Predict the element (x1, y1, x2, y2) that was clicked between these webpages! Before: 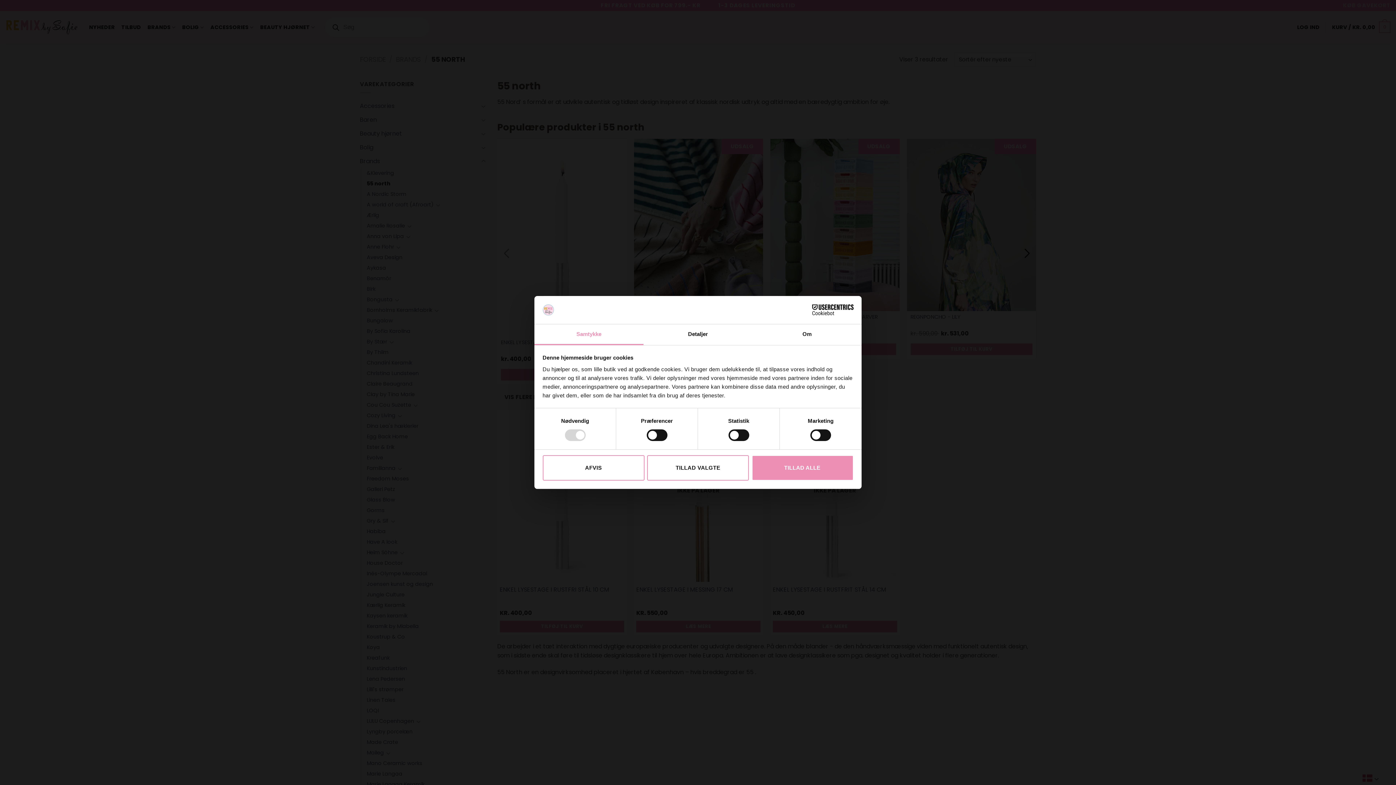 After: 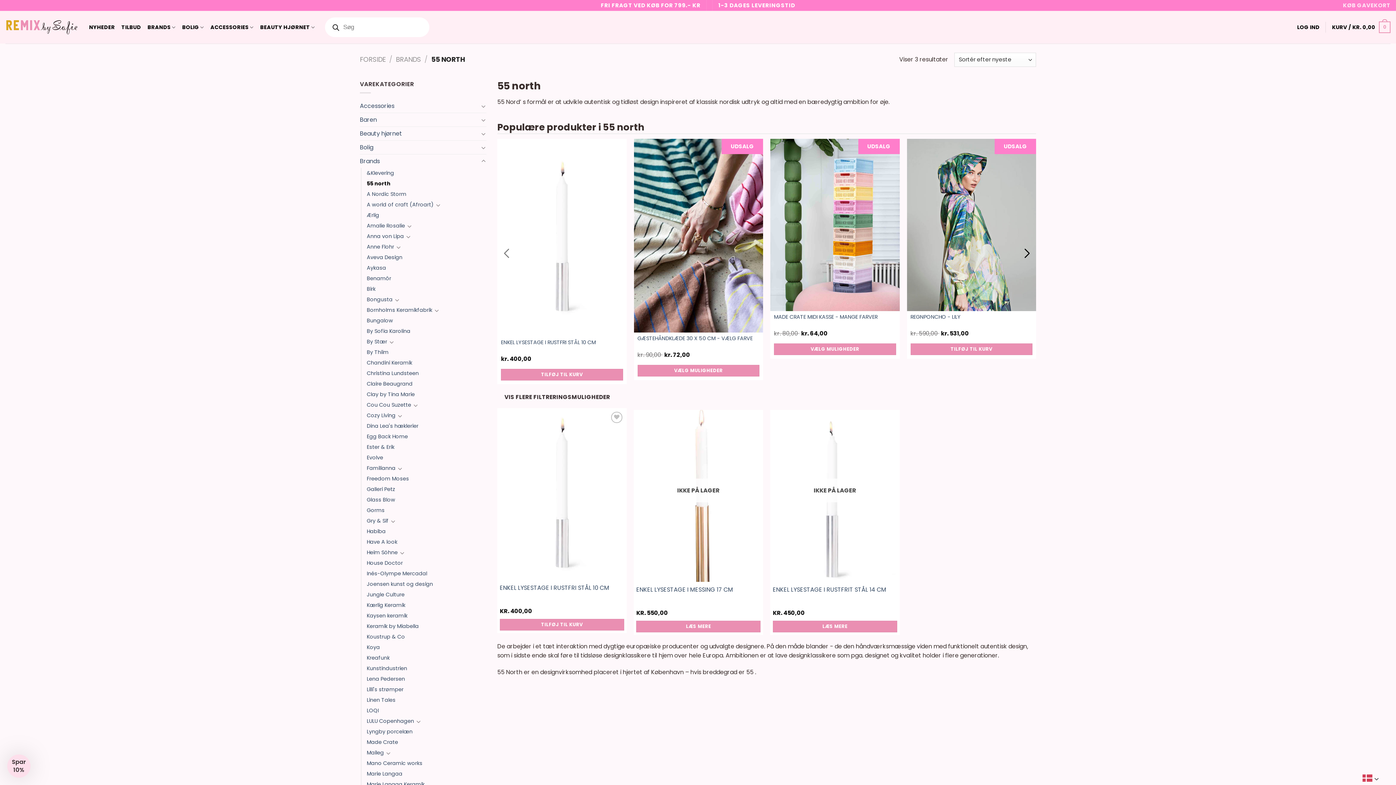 Action: bbox: (542, 455, 644, 480) label: AFVIS